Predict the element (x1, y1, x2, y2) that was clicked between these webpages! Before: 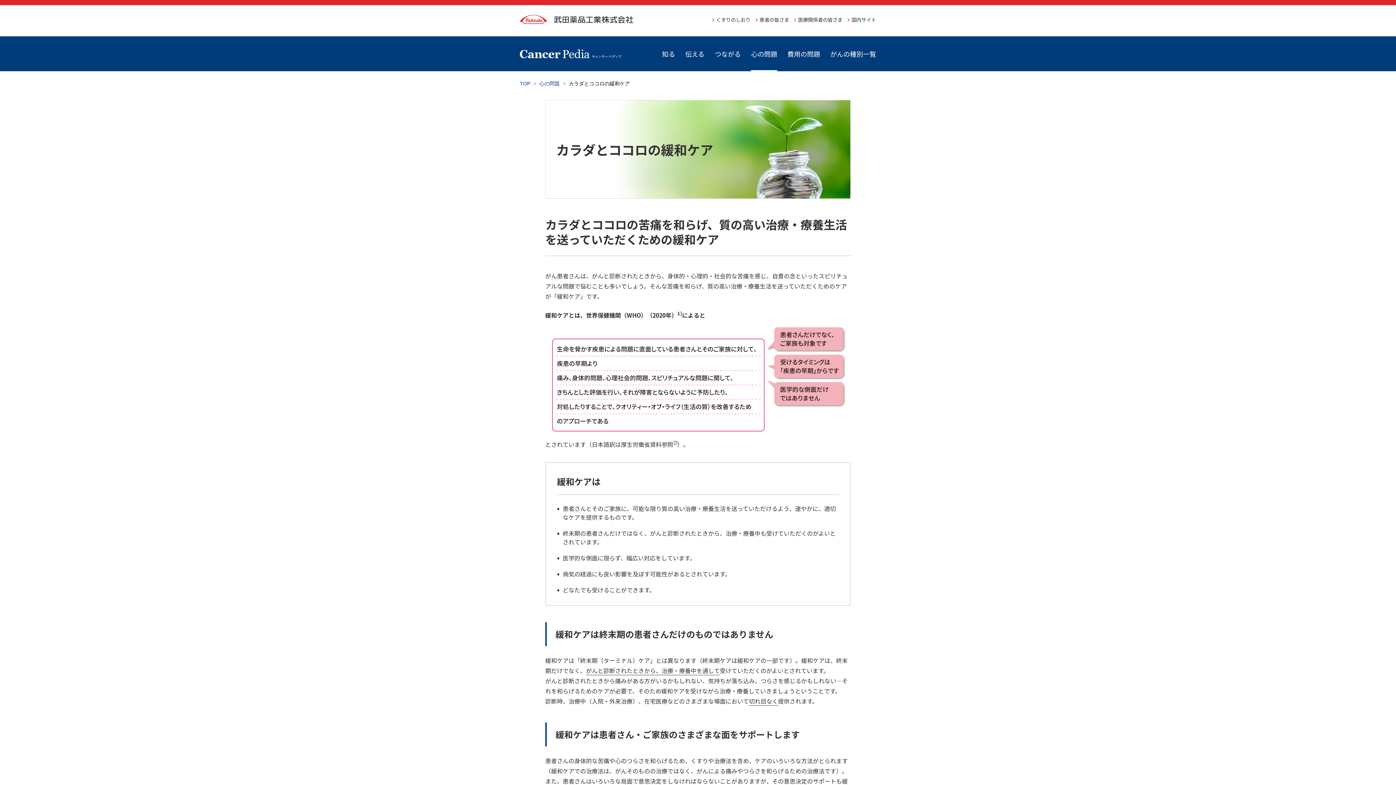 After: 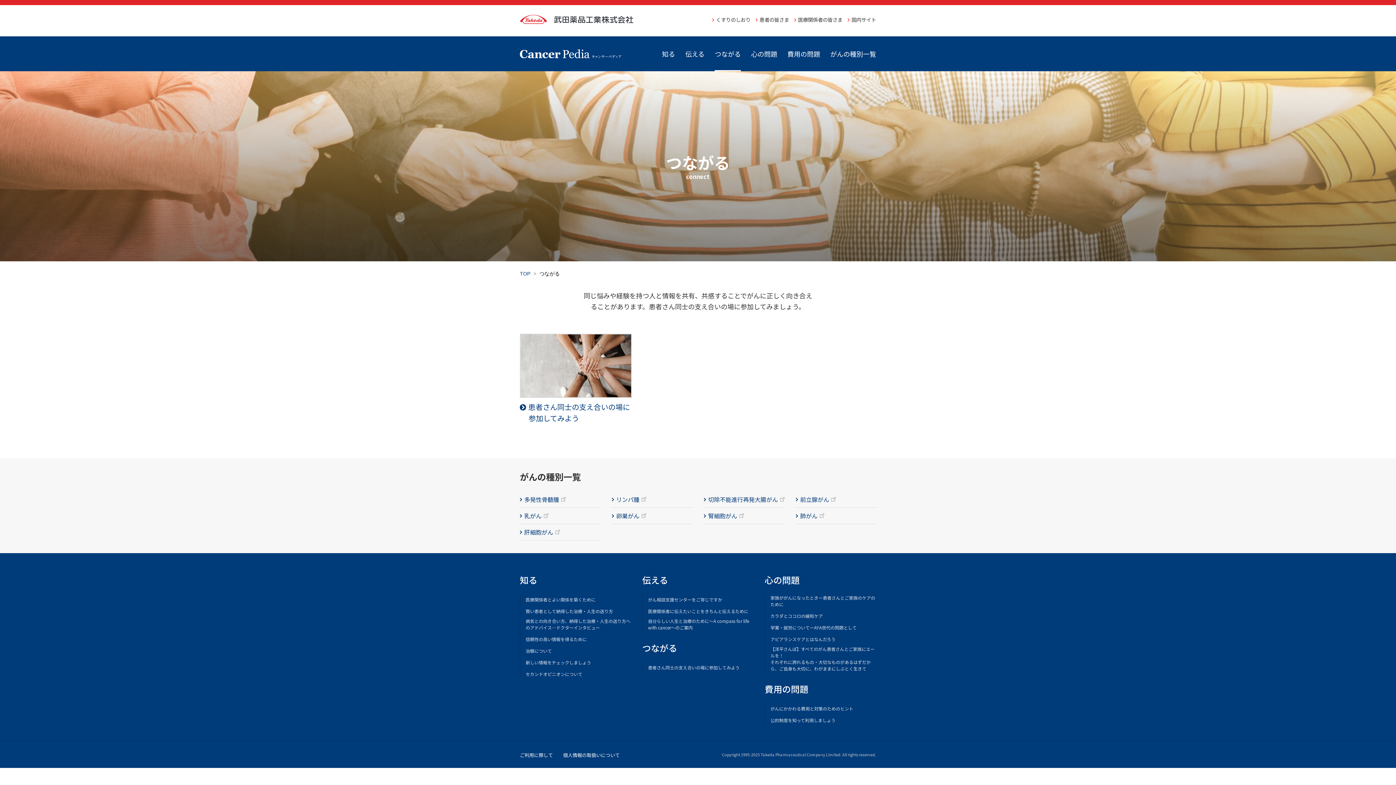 Action: bbox: (714, 36, 741, 71) label: つながる